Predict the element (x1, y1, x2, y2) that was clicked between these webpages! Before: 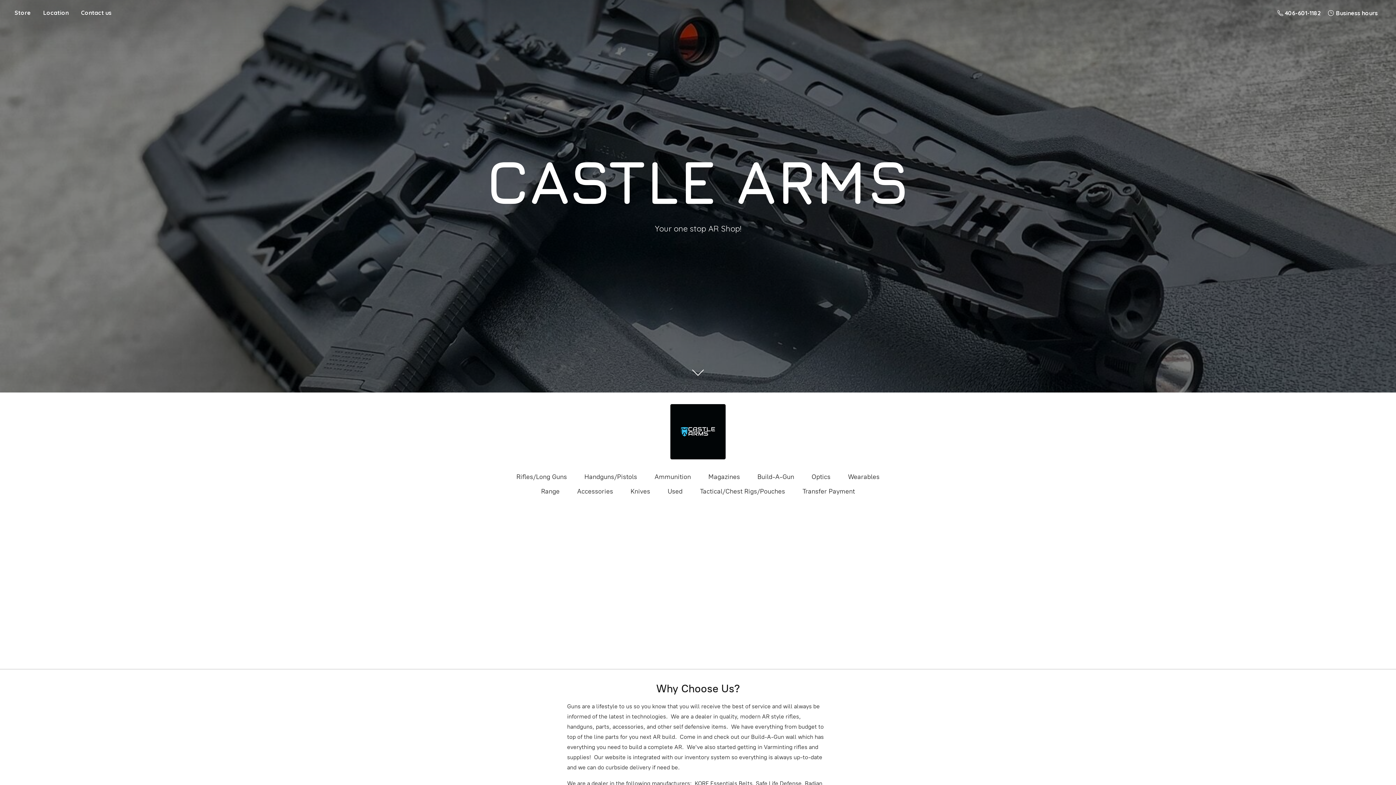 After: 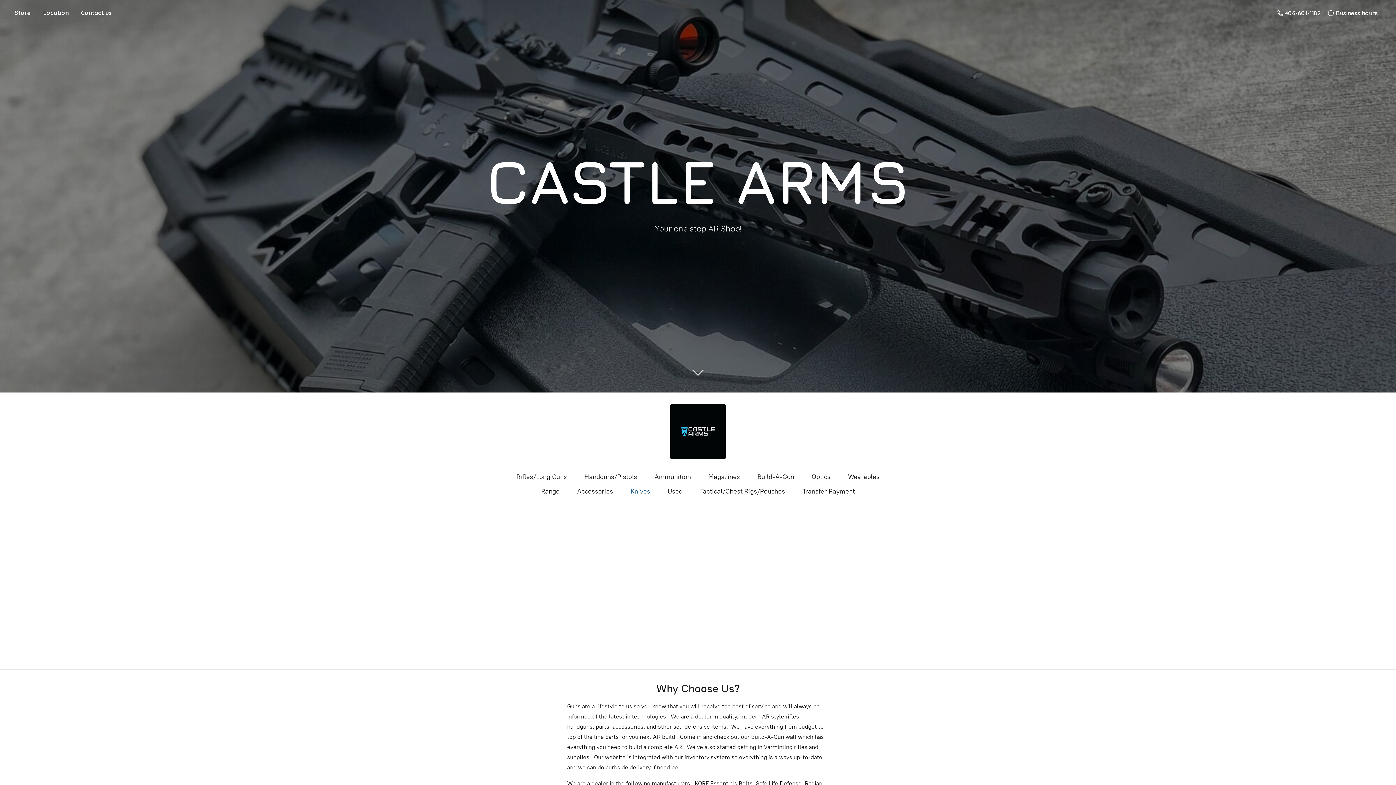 Action: bbox: (630, 485, 650, 497) label: Knives